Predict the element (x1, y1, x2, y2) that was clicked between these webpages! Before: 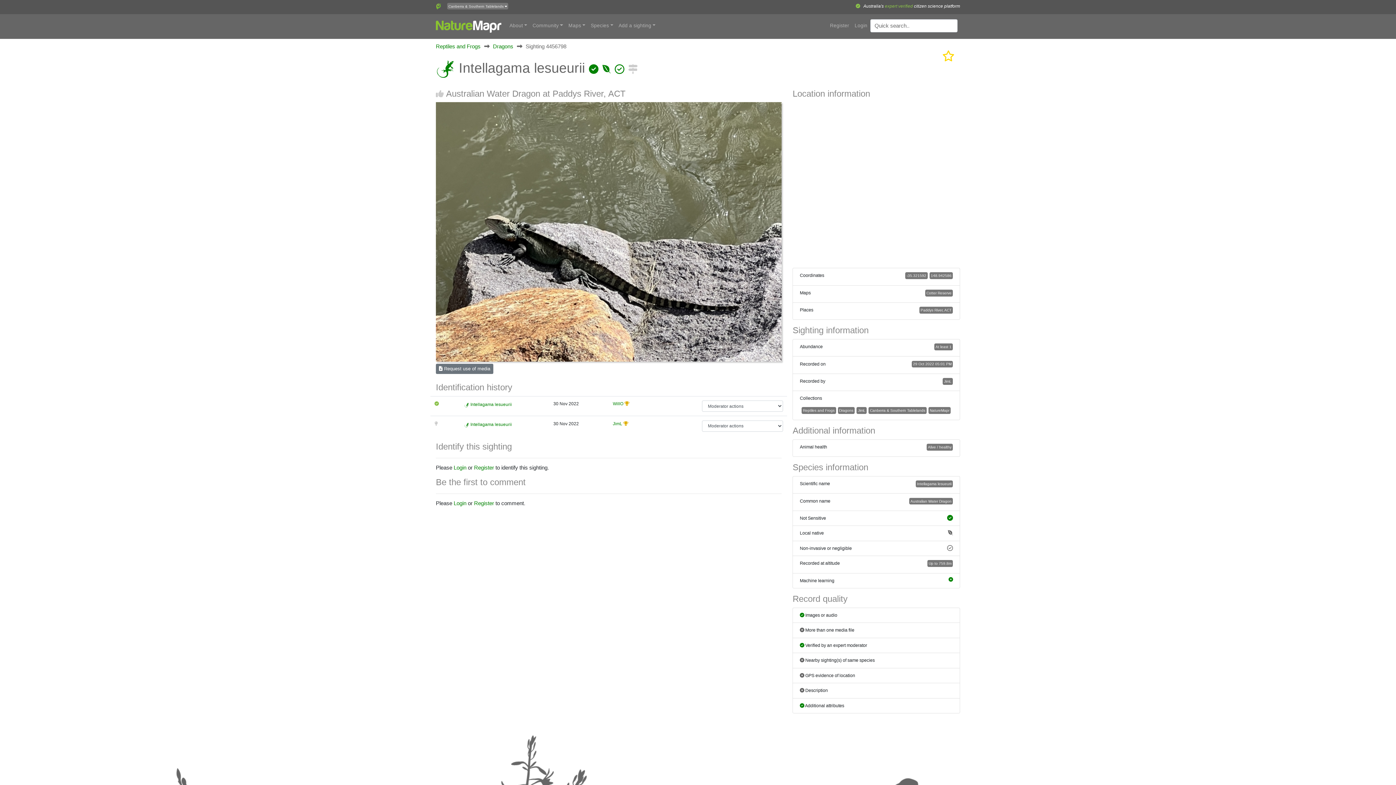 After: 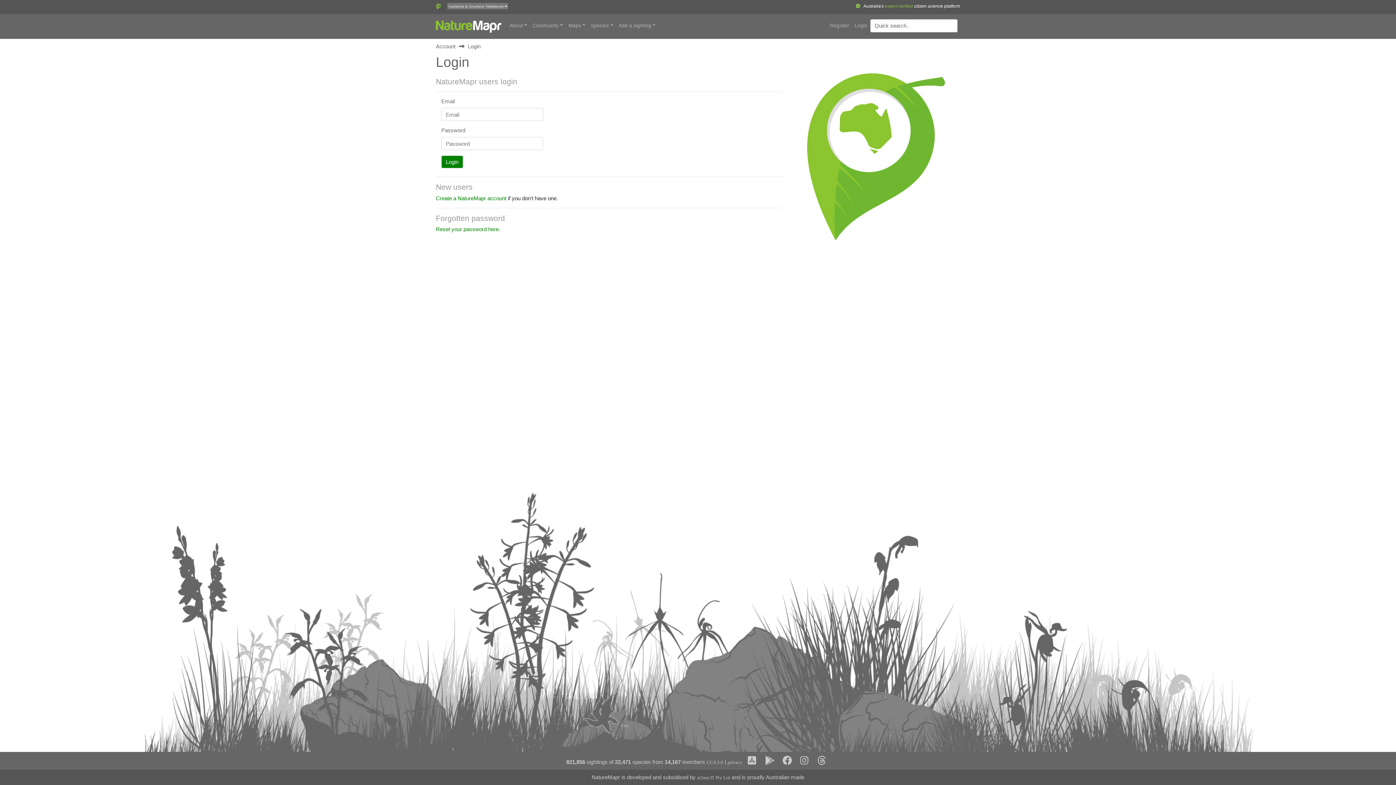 Action: bbox: (453, 464, 466, 470) label: Login